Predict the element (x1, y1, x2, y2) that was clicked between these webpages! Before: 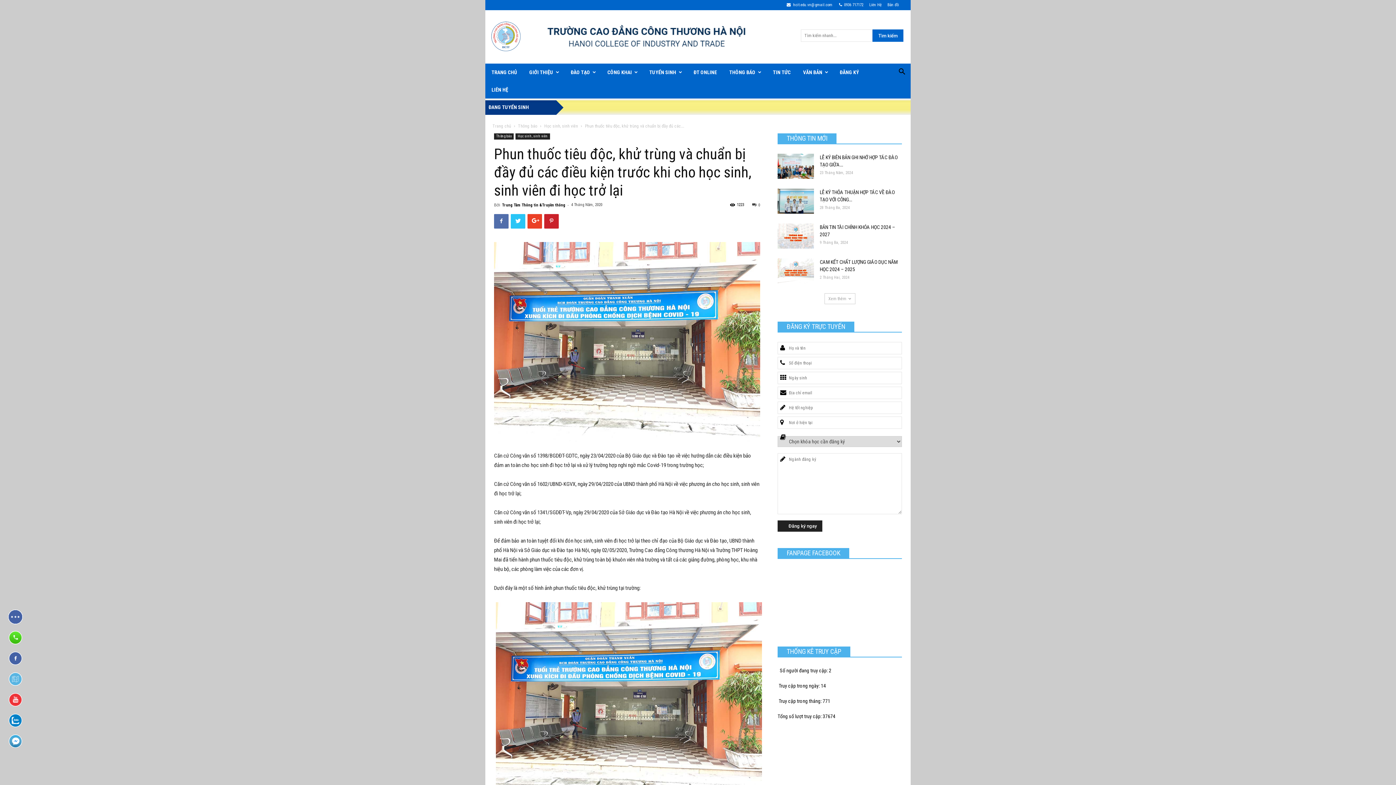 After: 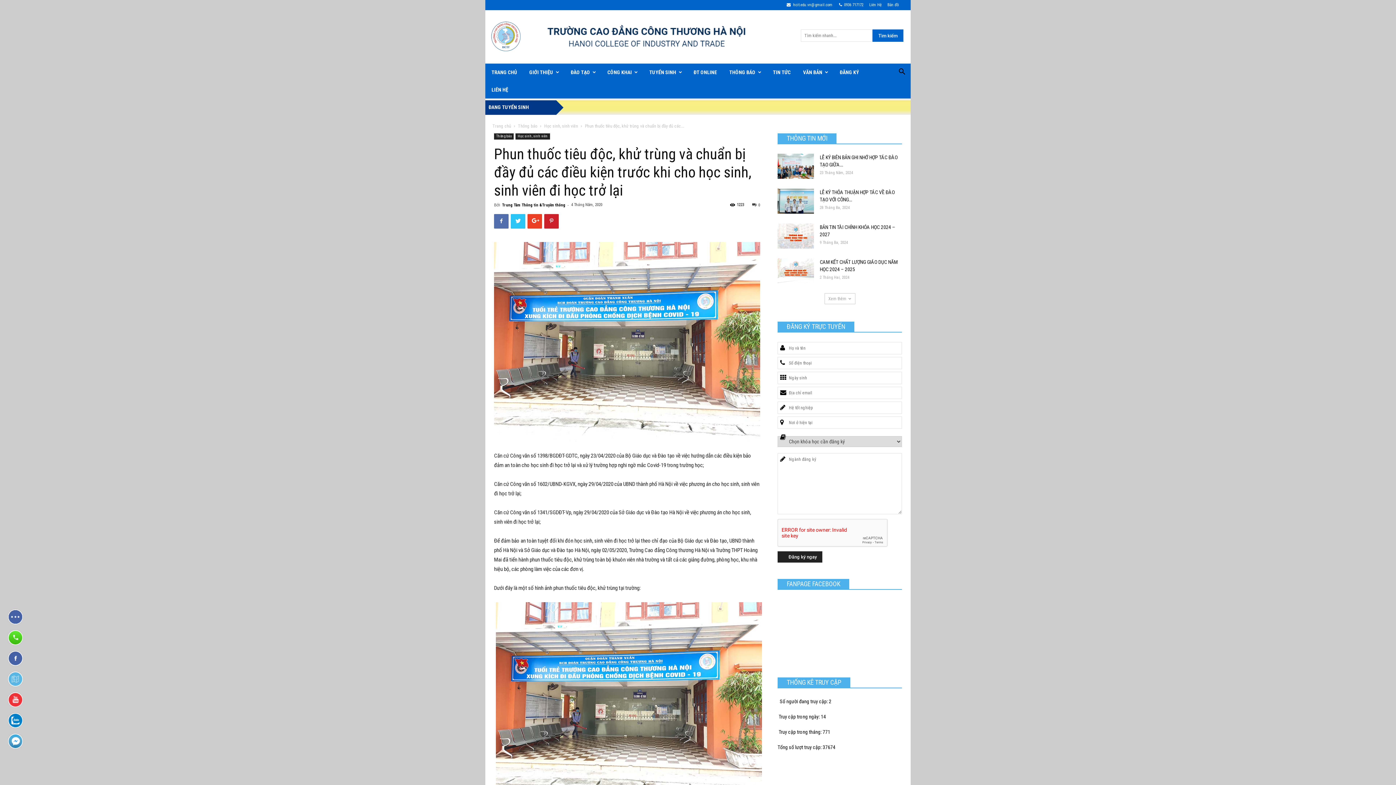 Action: label:   bbox: (7, 643, 23, 649)